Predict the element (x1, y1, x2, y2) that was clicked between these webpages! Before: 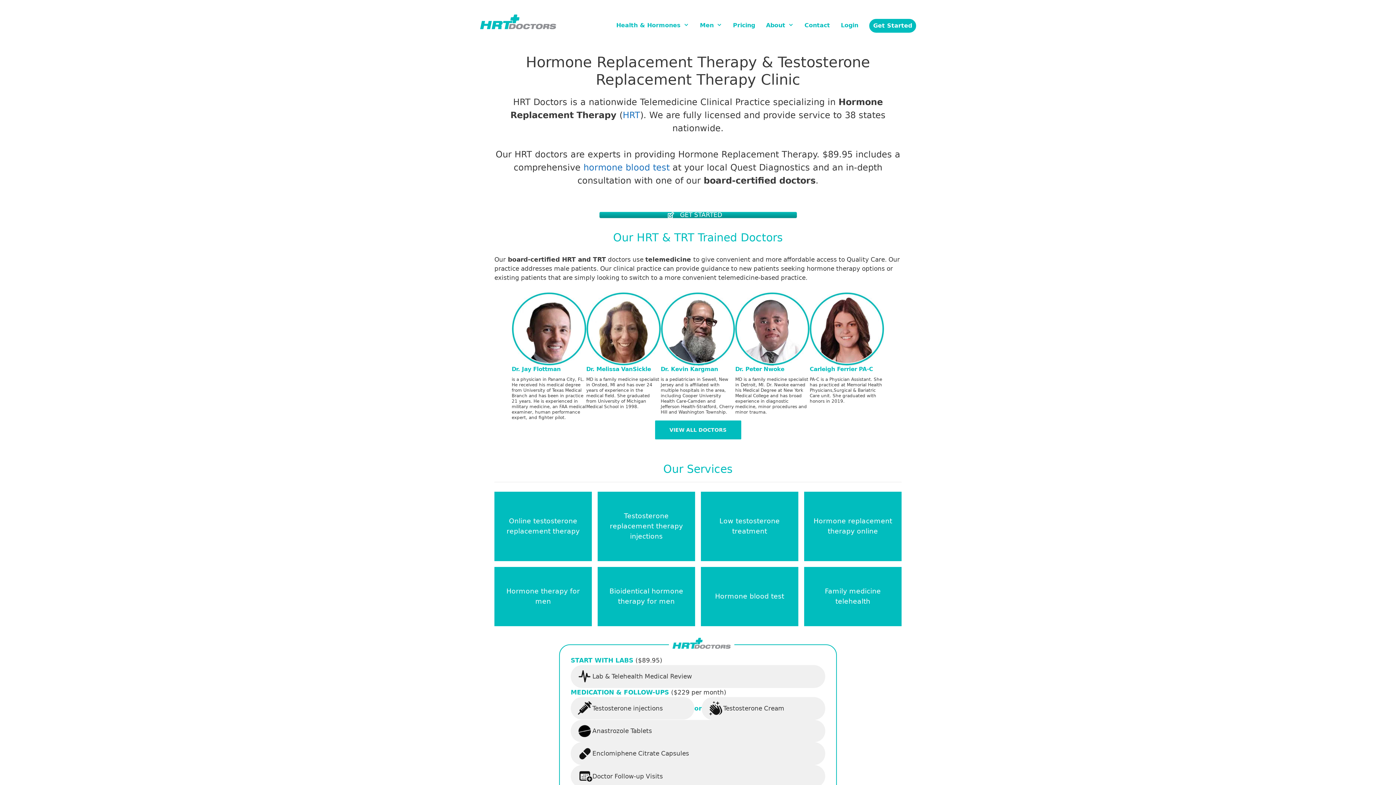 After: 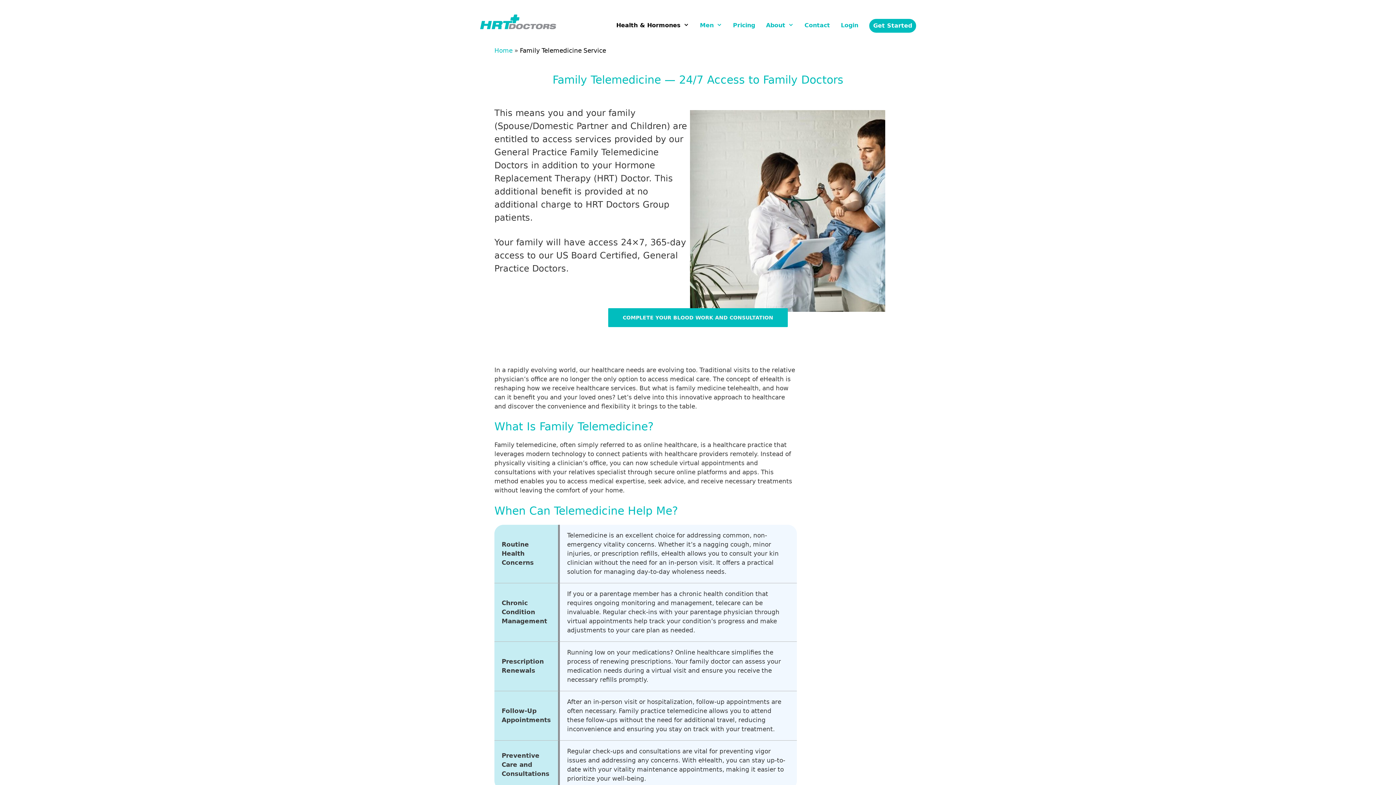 Action: label: Family medicine telehealth bbox: (804, 567, 901, 626)